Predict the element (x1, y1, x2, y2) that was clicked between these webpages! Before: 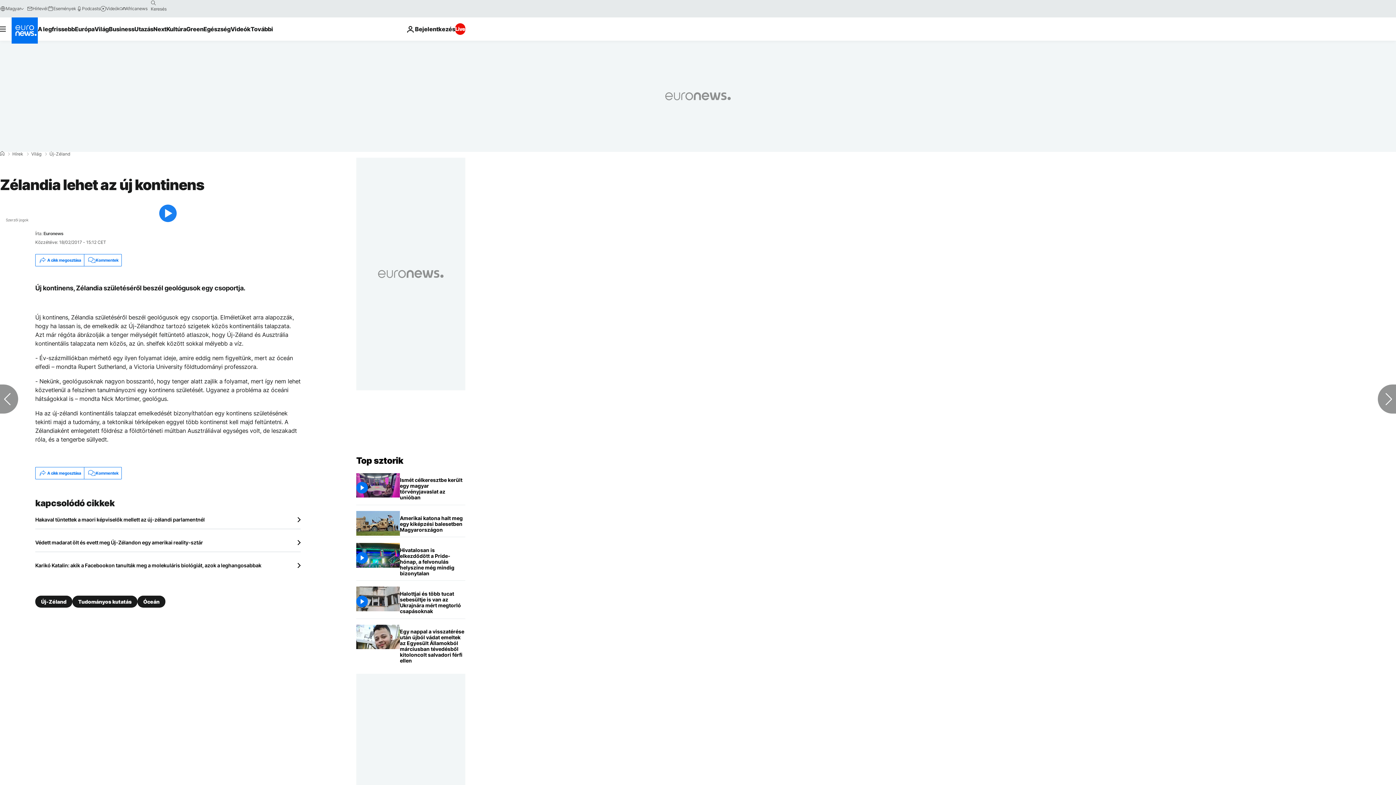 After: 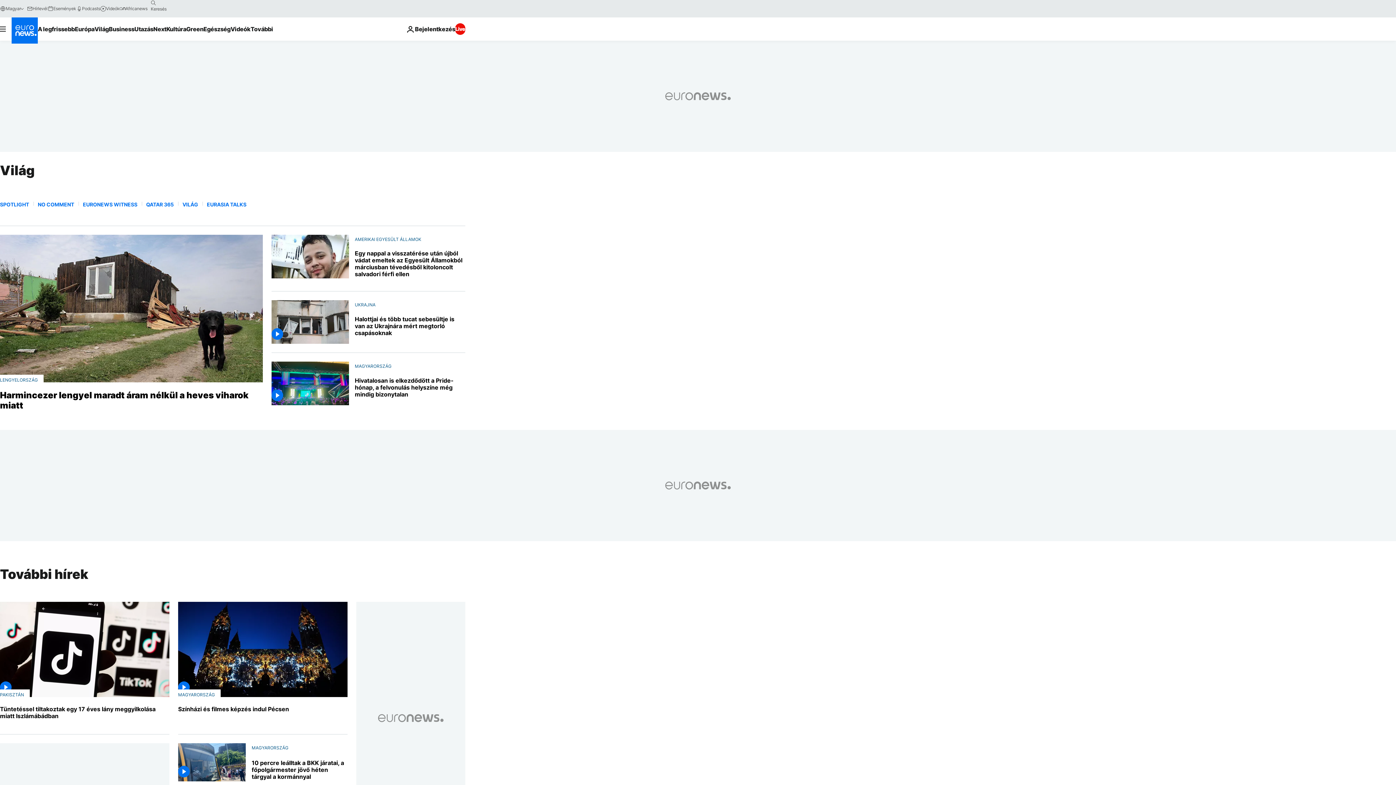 Action: label: Világ bbox: (31, 152, 41, 156)